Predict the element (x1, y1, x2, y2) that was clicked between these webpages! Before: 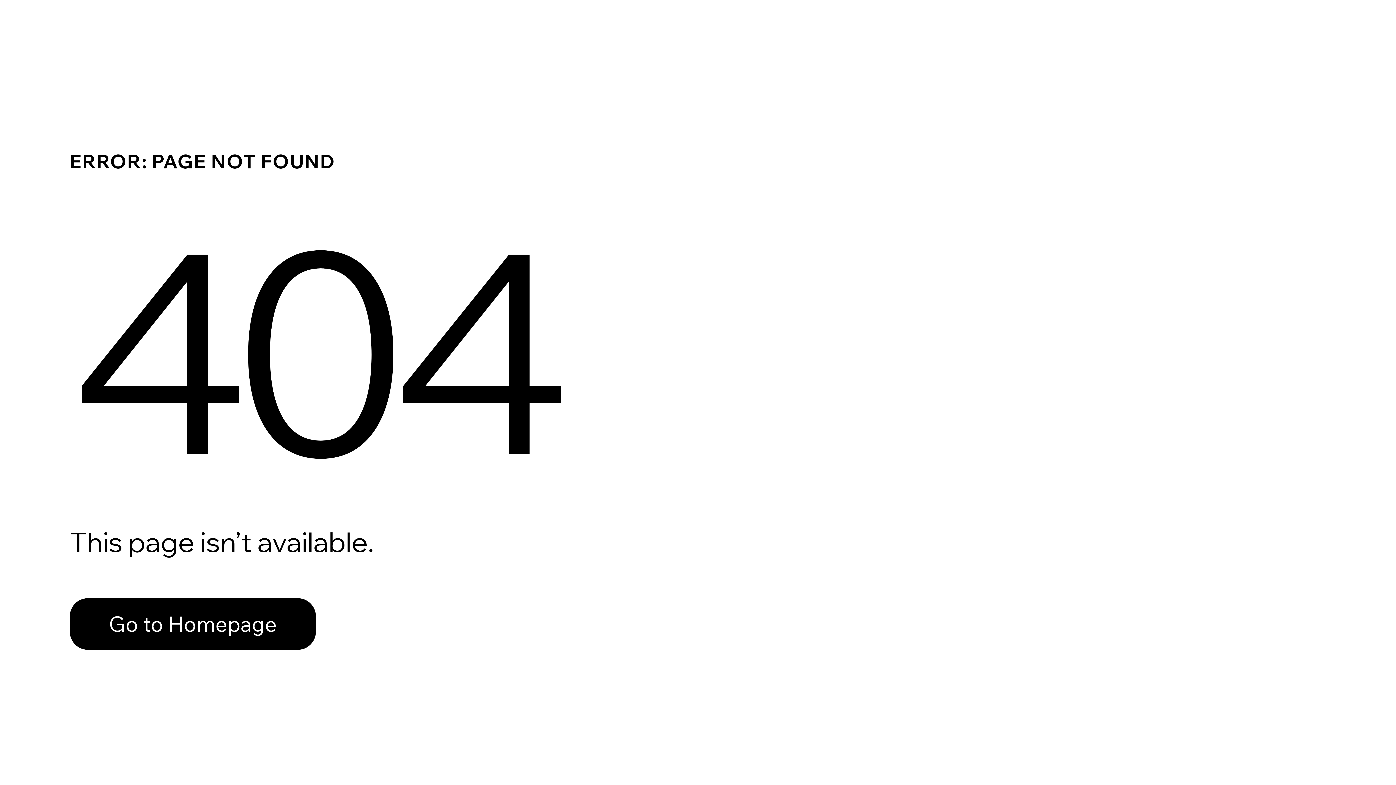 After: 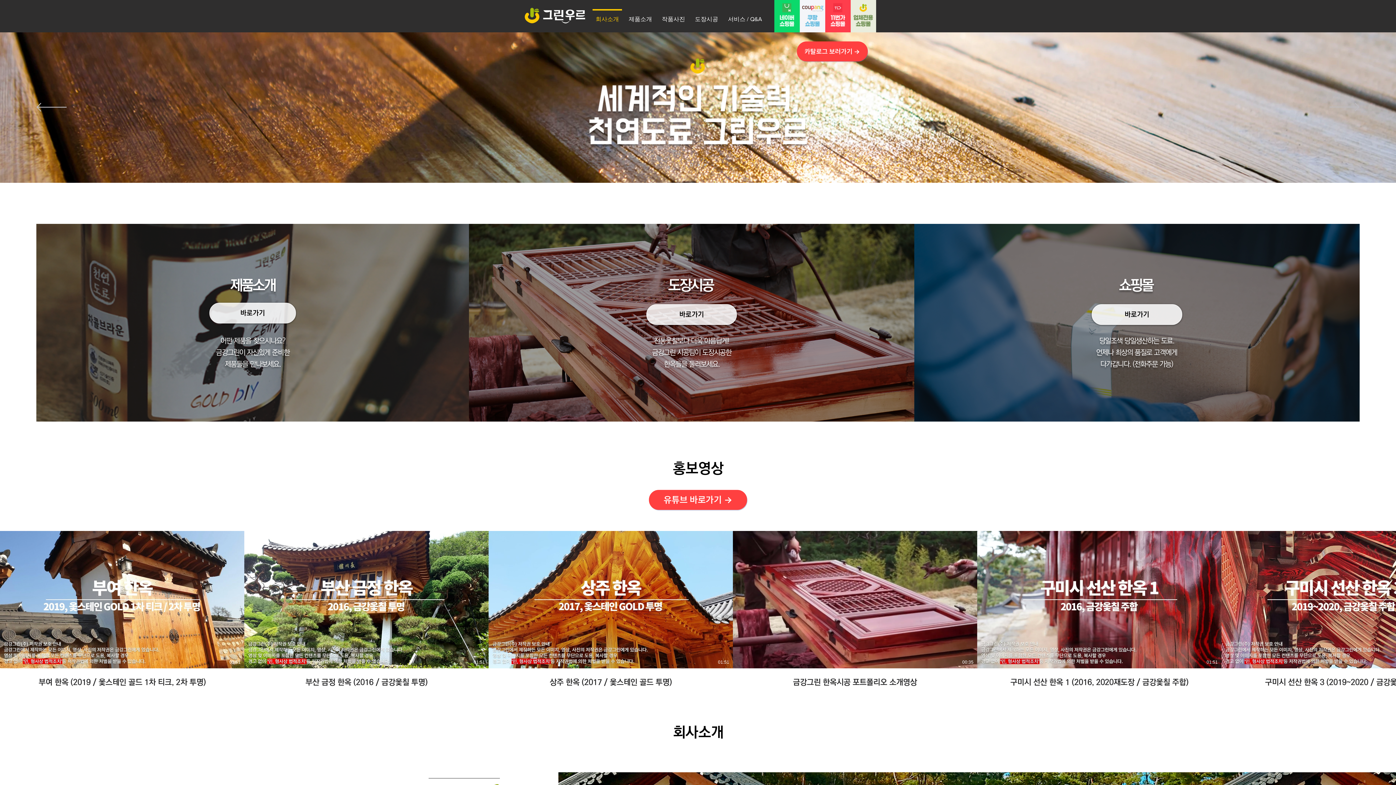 Action: bbox: (69, 598, 316, 650) label: Go to Homepage